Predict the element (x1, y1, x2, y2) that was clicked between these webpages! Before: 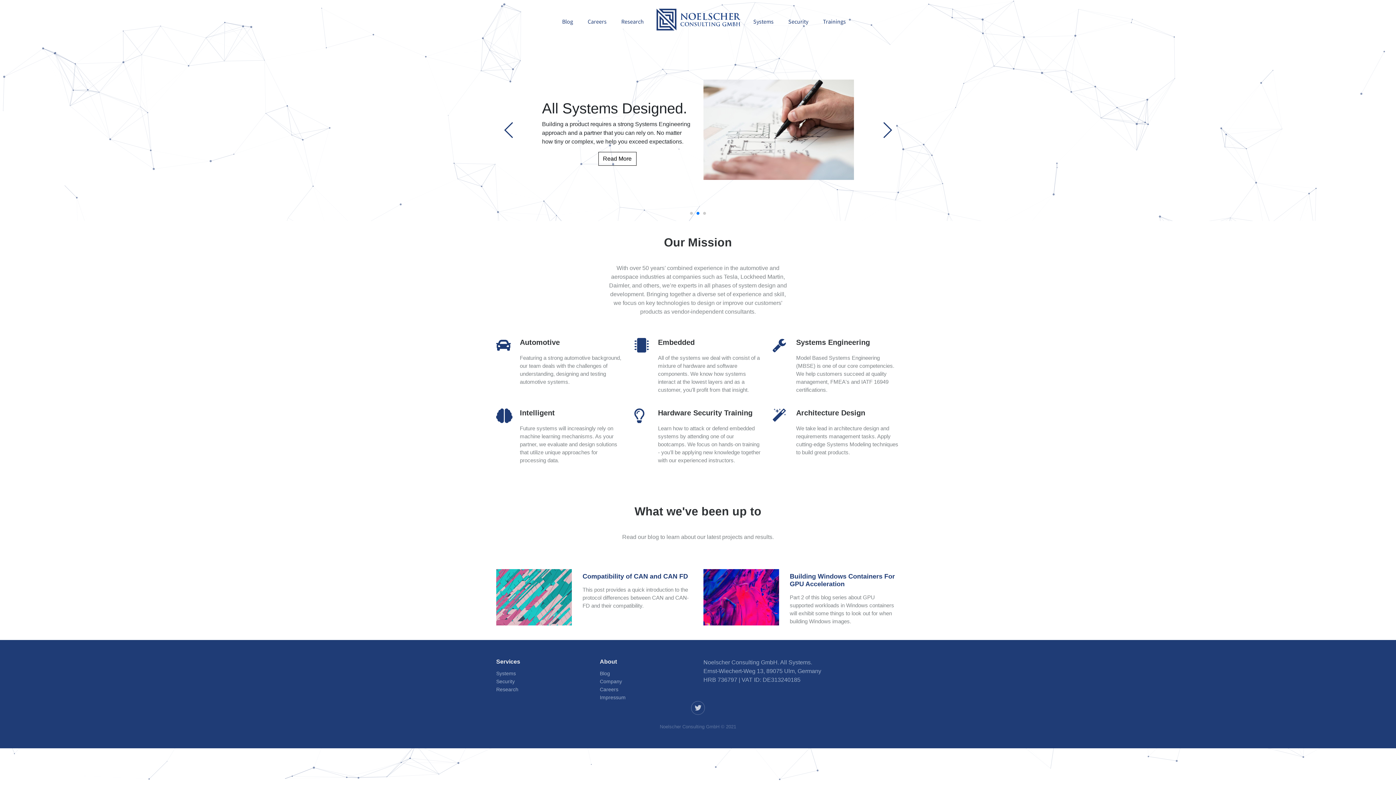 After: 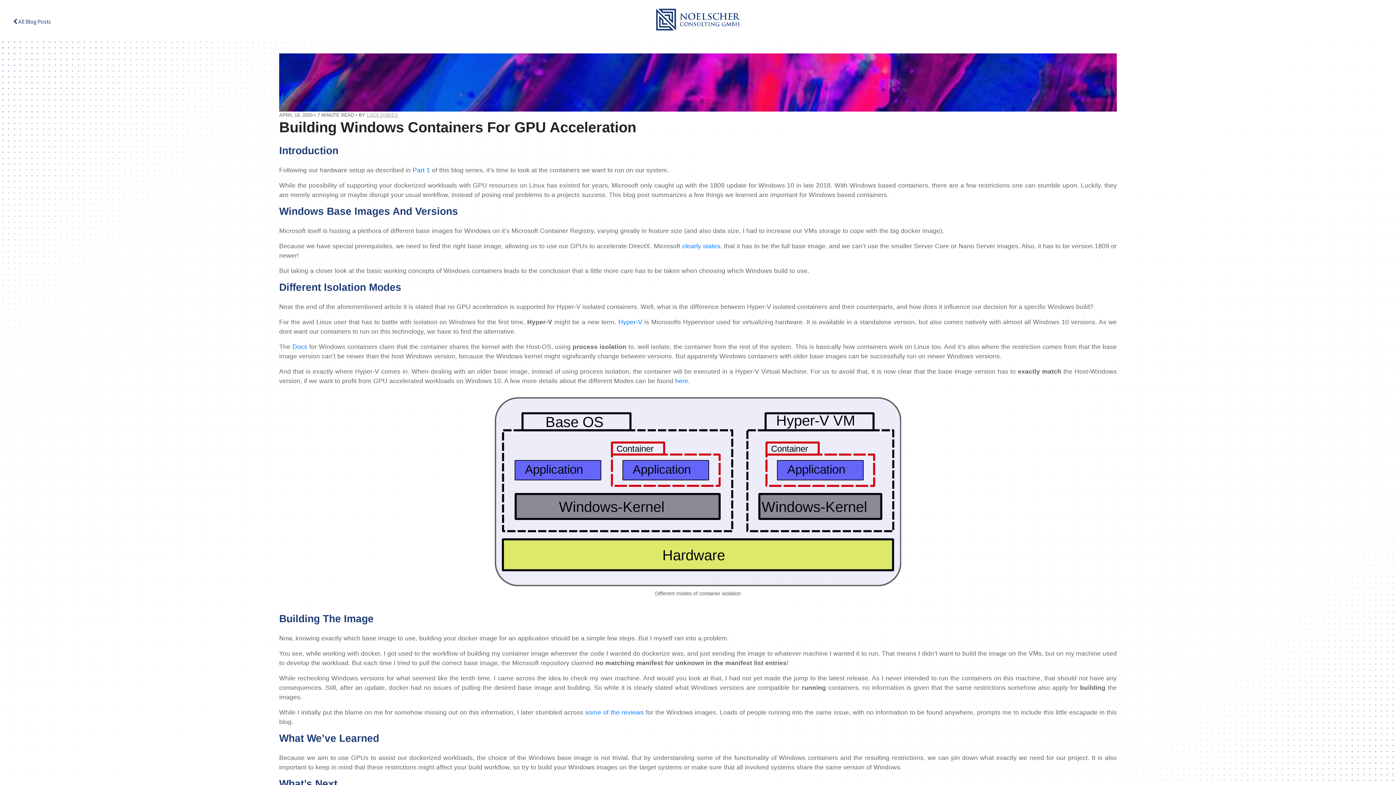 Action: label: Building Windows Containers For GPU Acceleration bbox: (790, 573, 900, 588)